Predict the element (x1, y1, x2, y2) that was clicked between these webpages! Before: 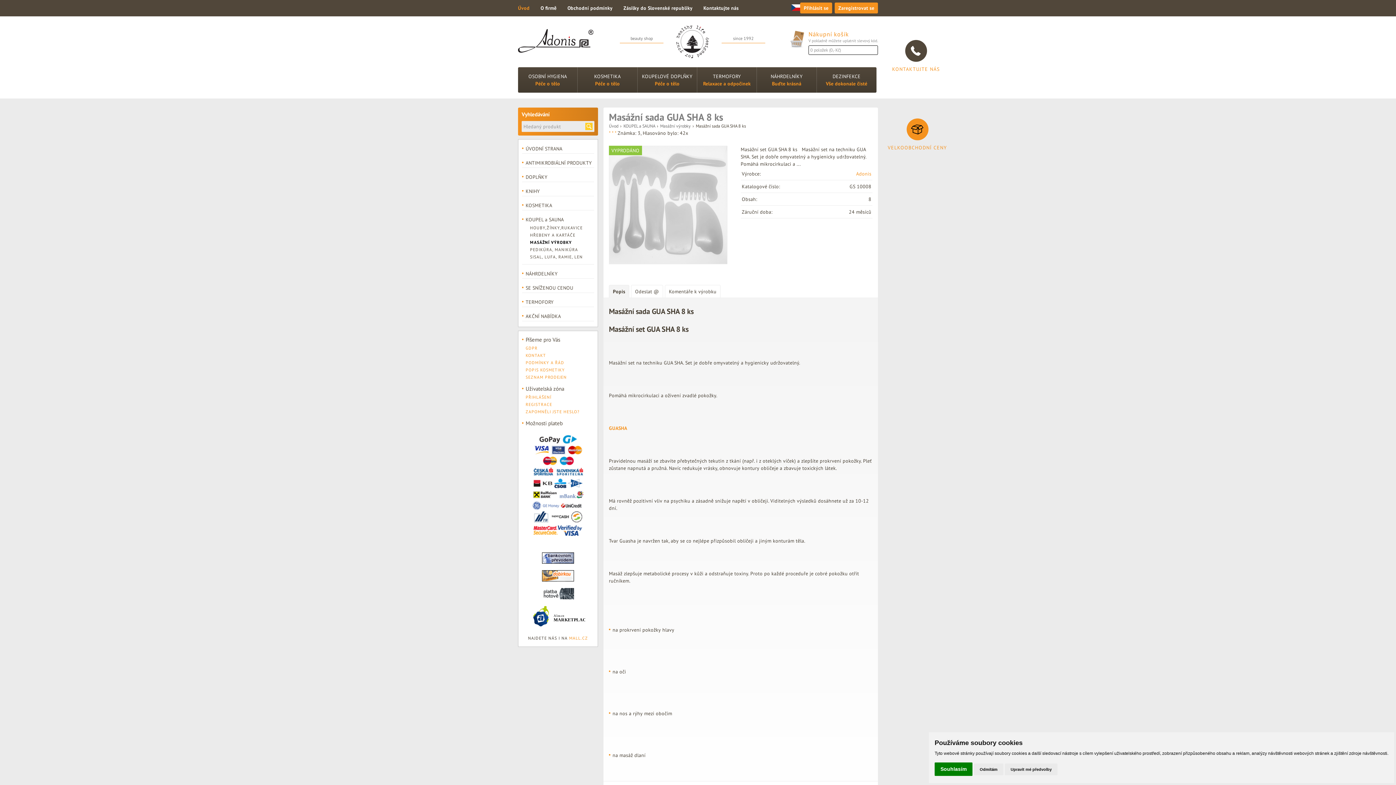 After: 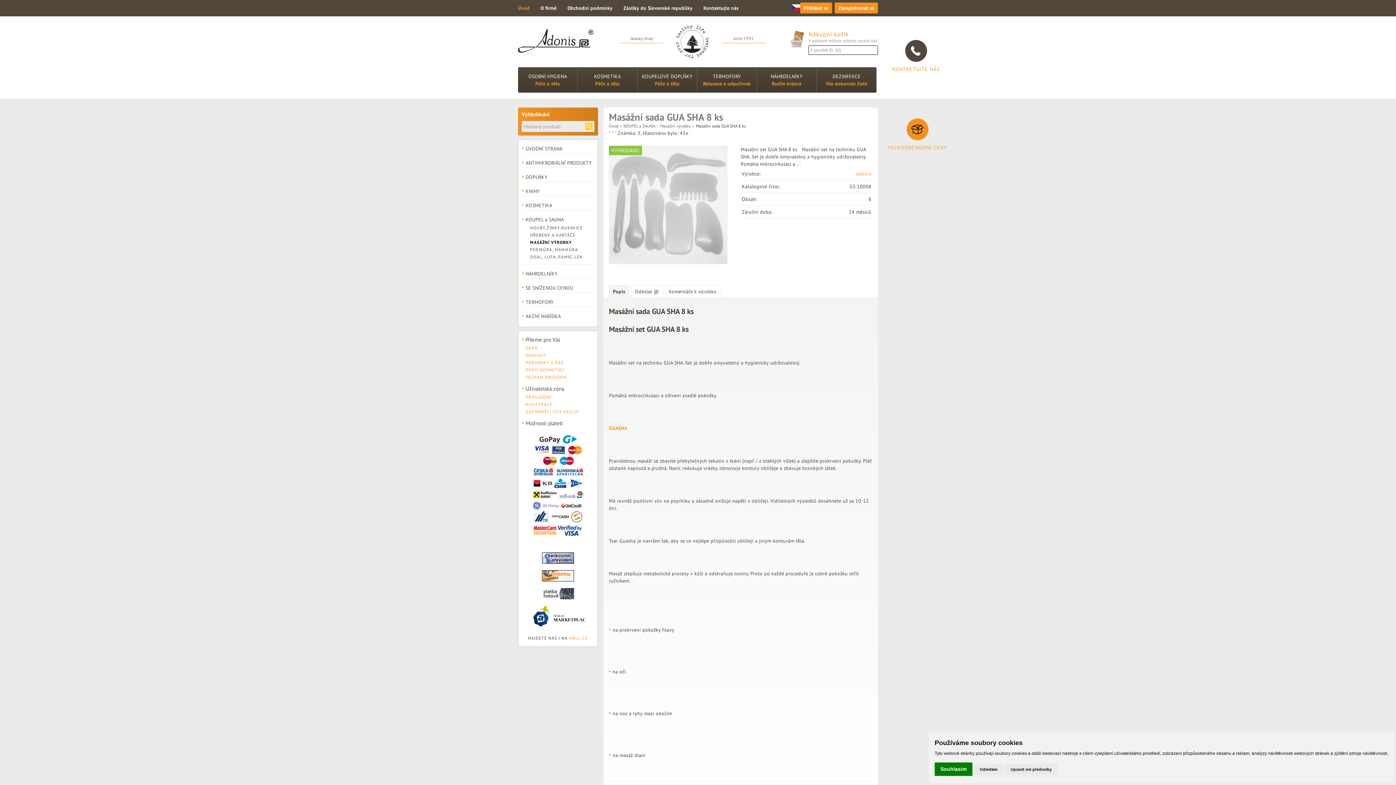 Action: label: * bbox: (614, 129, 616, 136)